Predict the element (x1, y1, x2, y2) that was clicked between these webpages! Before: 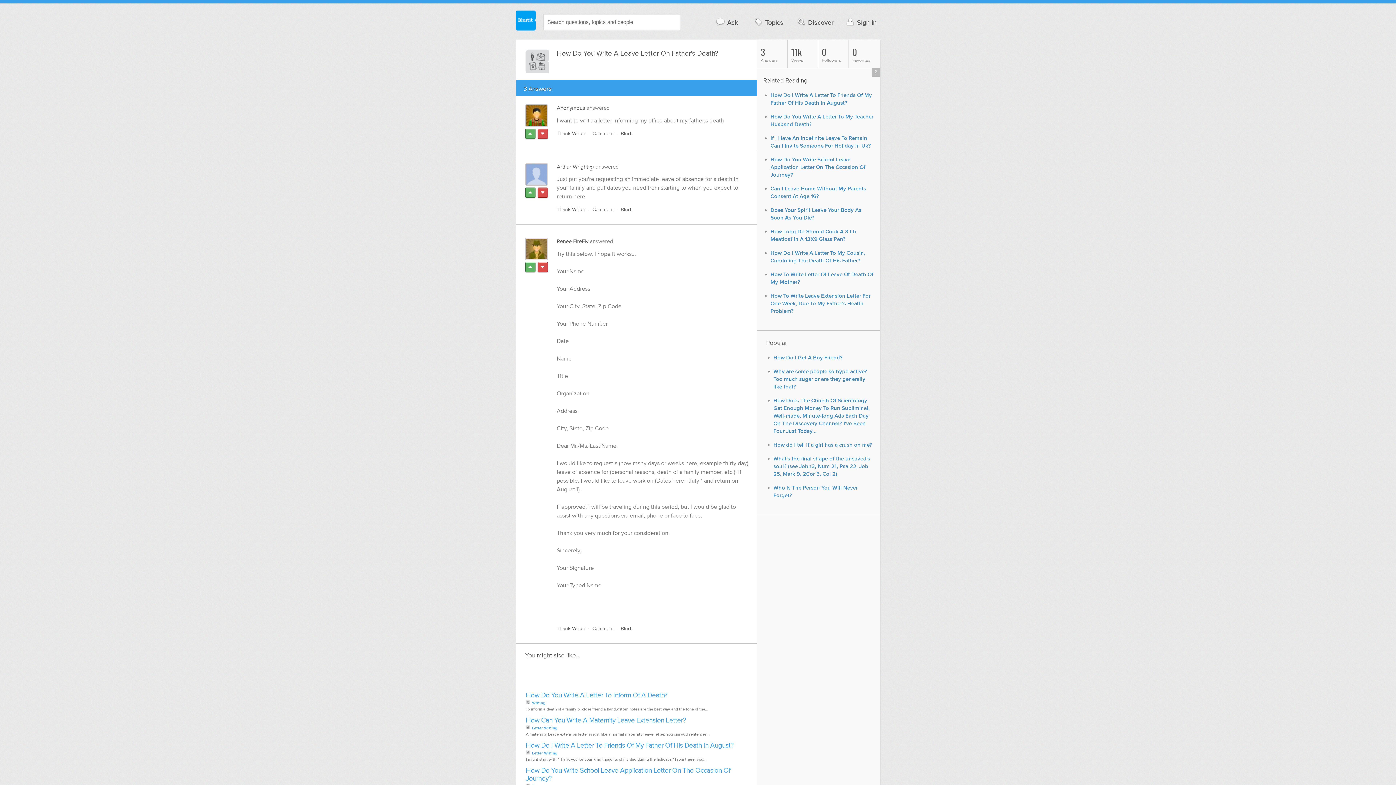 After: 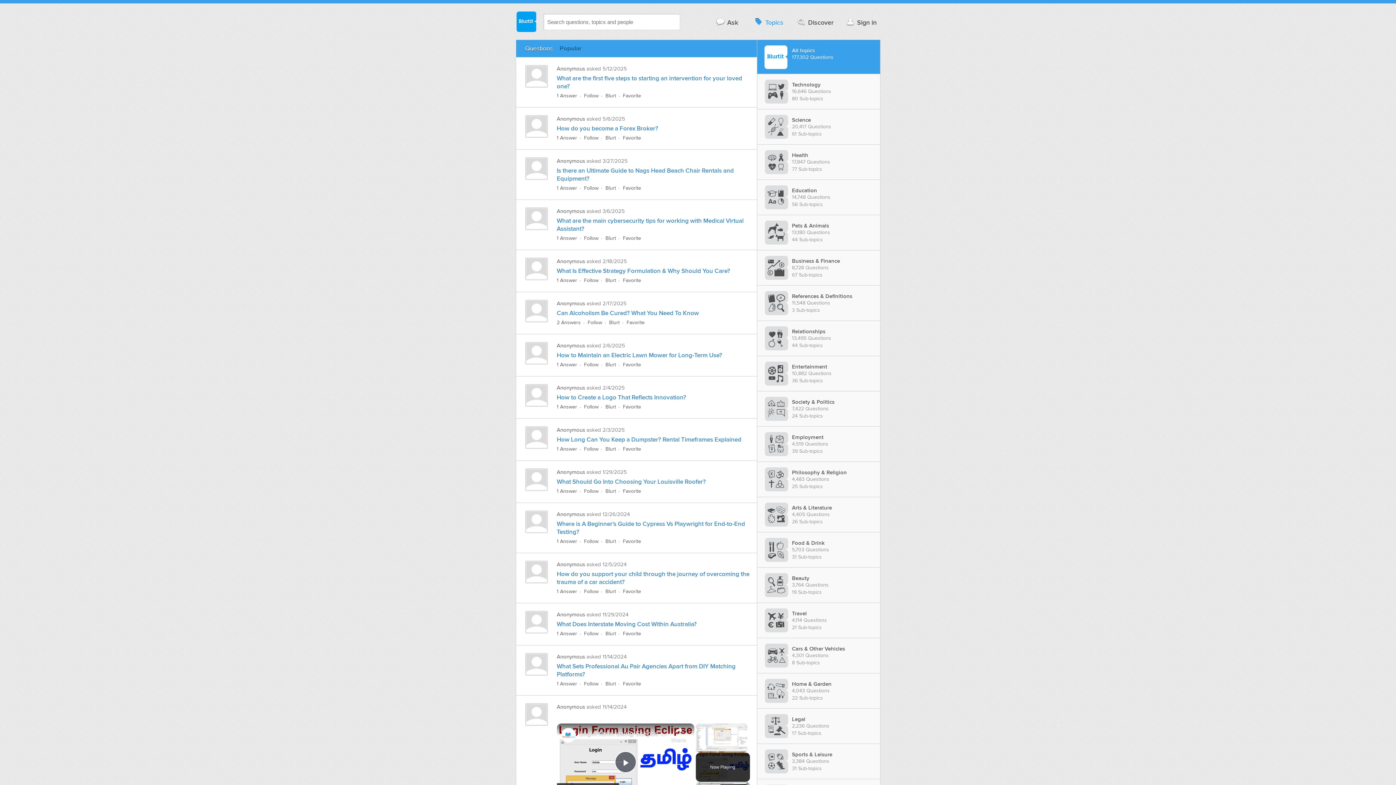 Action: label: Topics bbox: (749, 14, 787, 29)